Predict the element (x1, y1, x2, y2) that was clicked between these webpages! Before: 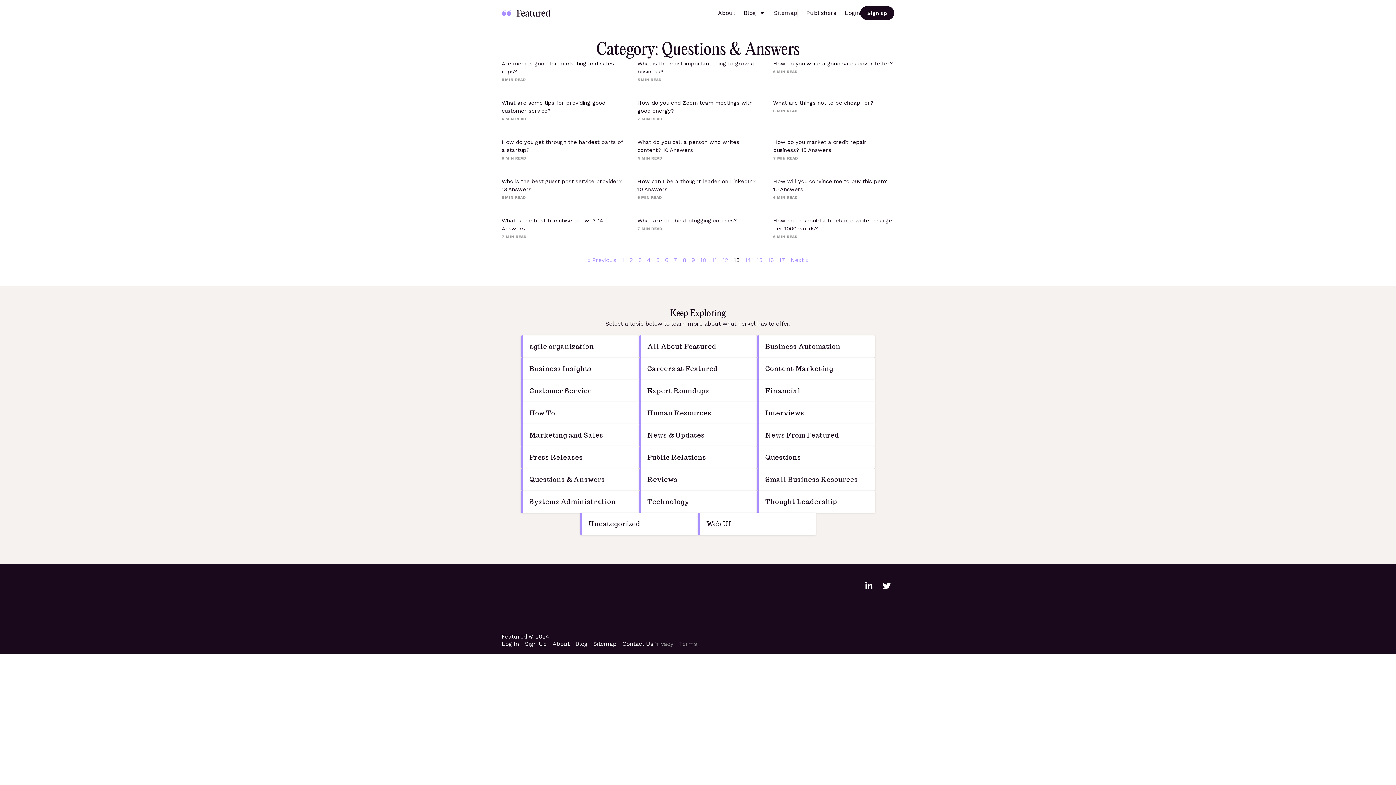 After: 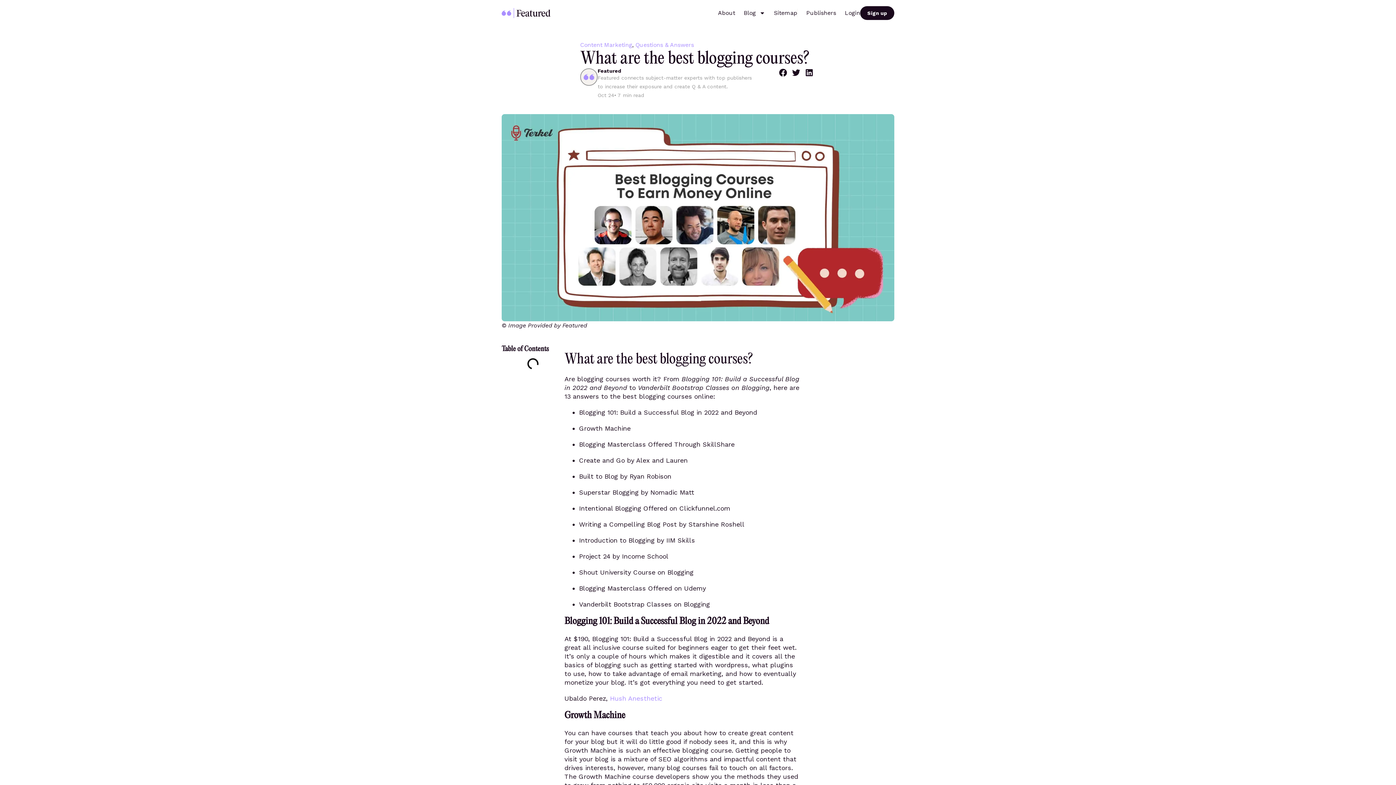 Action: bbox: (637, 217, 737, 224) label: What are the best blogging courses?